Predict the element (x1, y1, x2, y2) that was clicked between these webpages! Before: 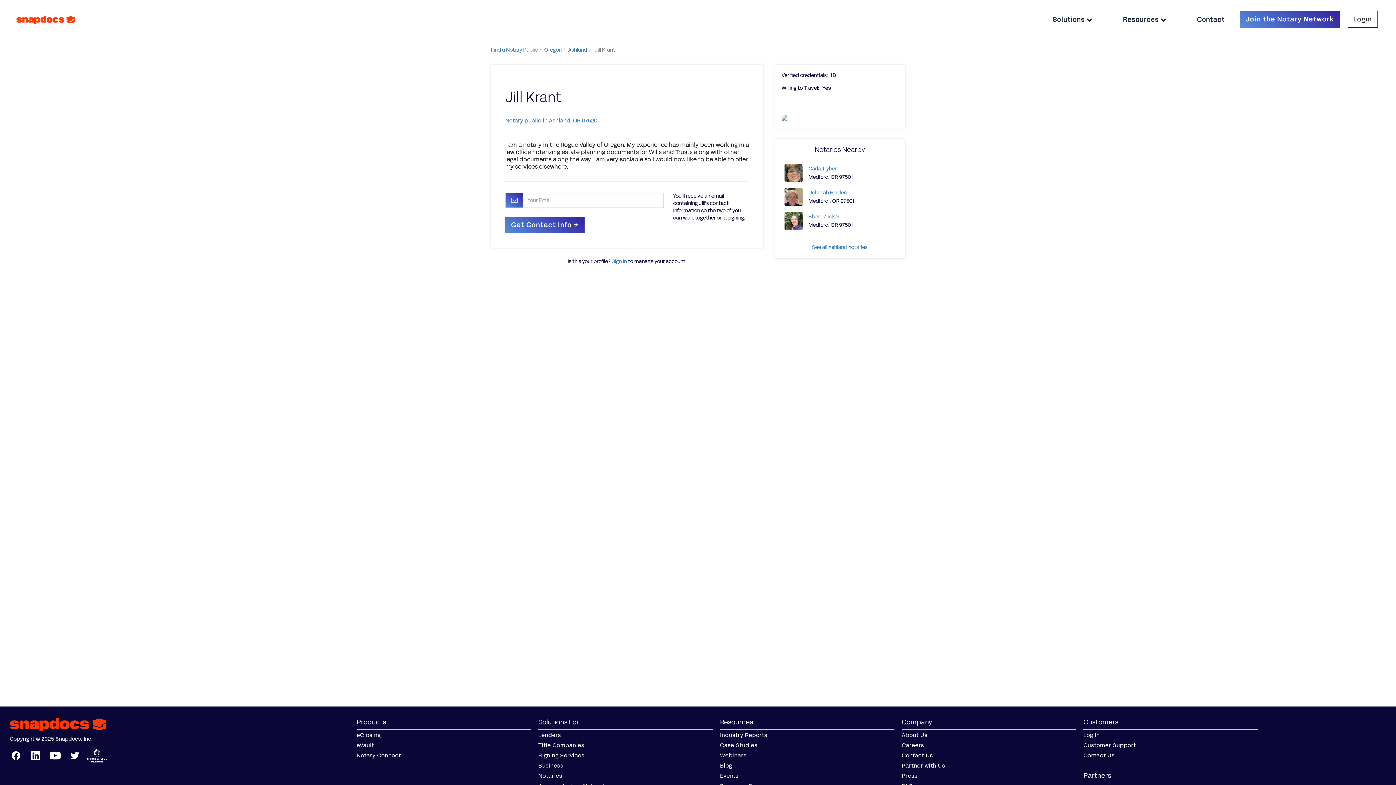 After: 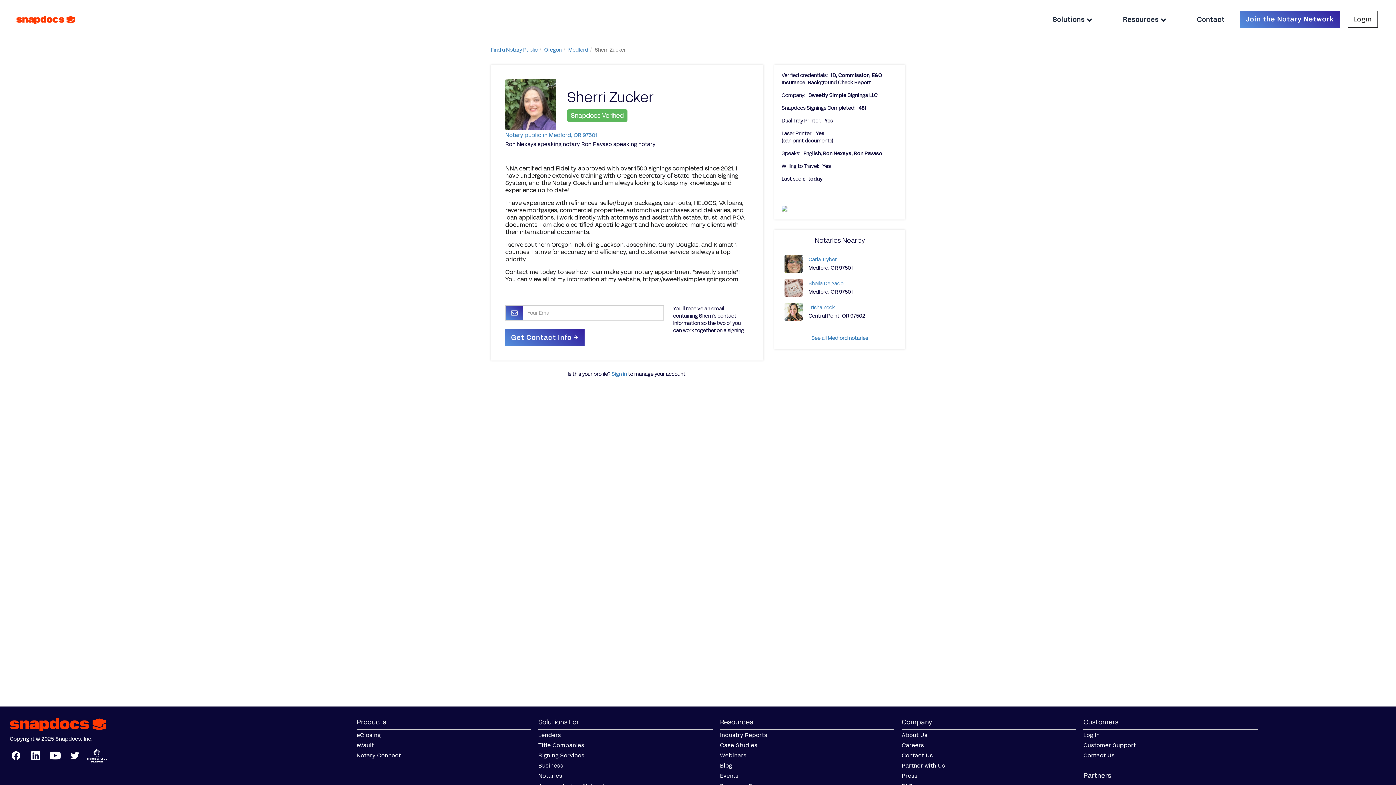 Action: bbox: (784, 217, 802, 224)